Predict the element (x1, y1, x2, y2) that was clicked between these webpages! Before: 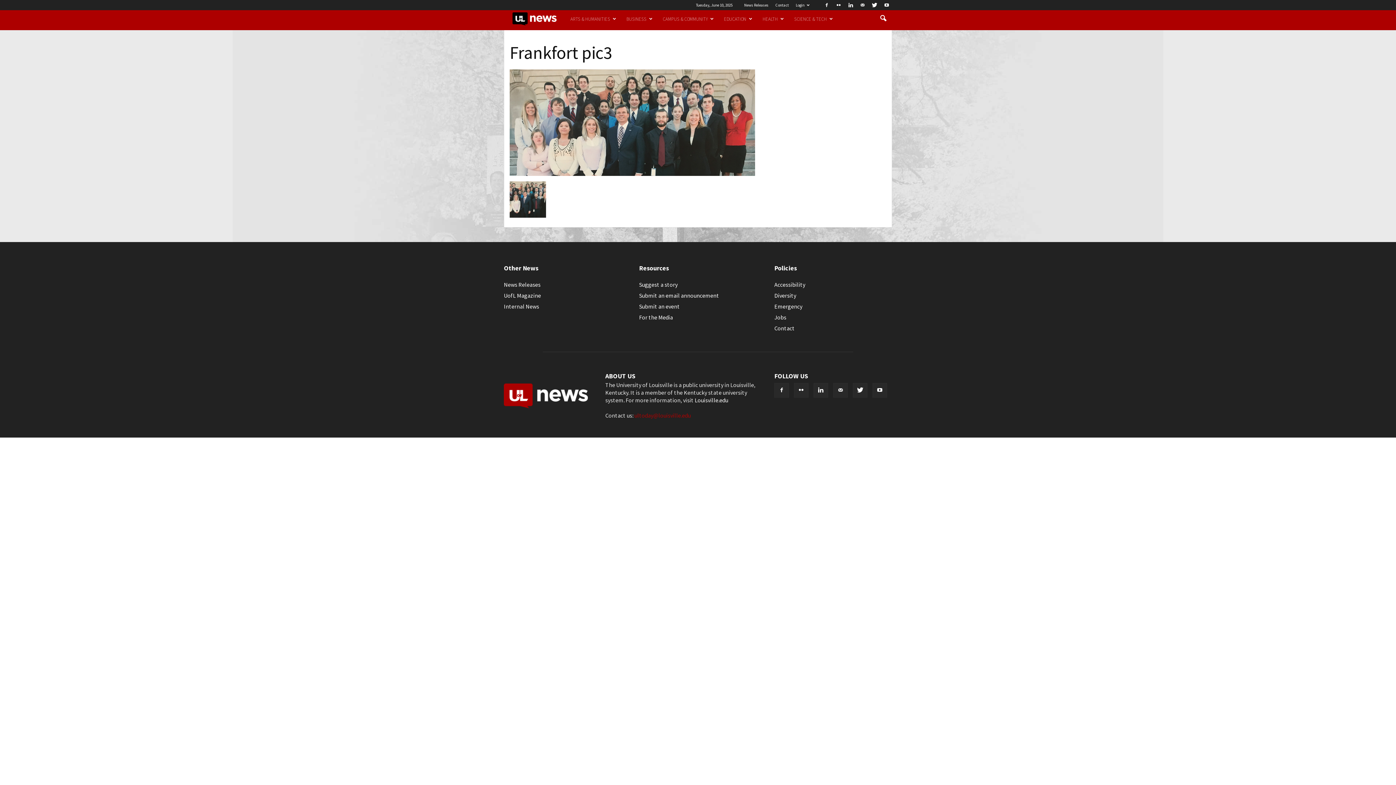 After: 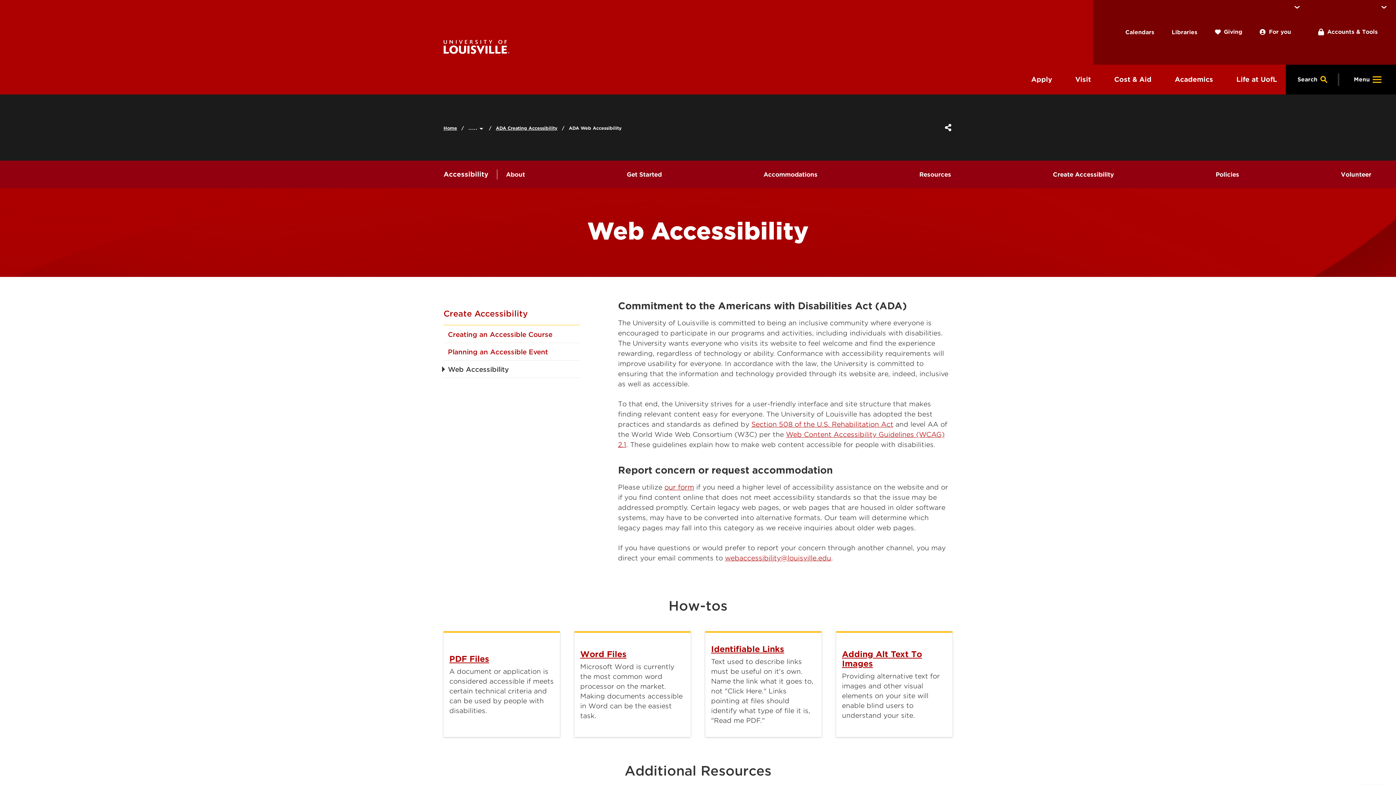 Action: label: Accessibility bbox: (774, 281, 805, 288)